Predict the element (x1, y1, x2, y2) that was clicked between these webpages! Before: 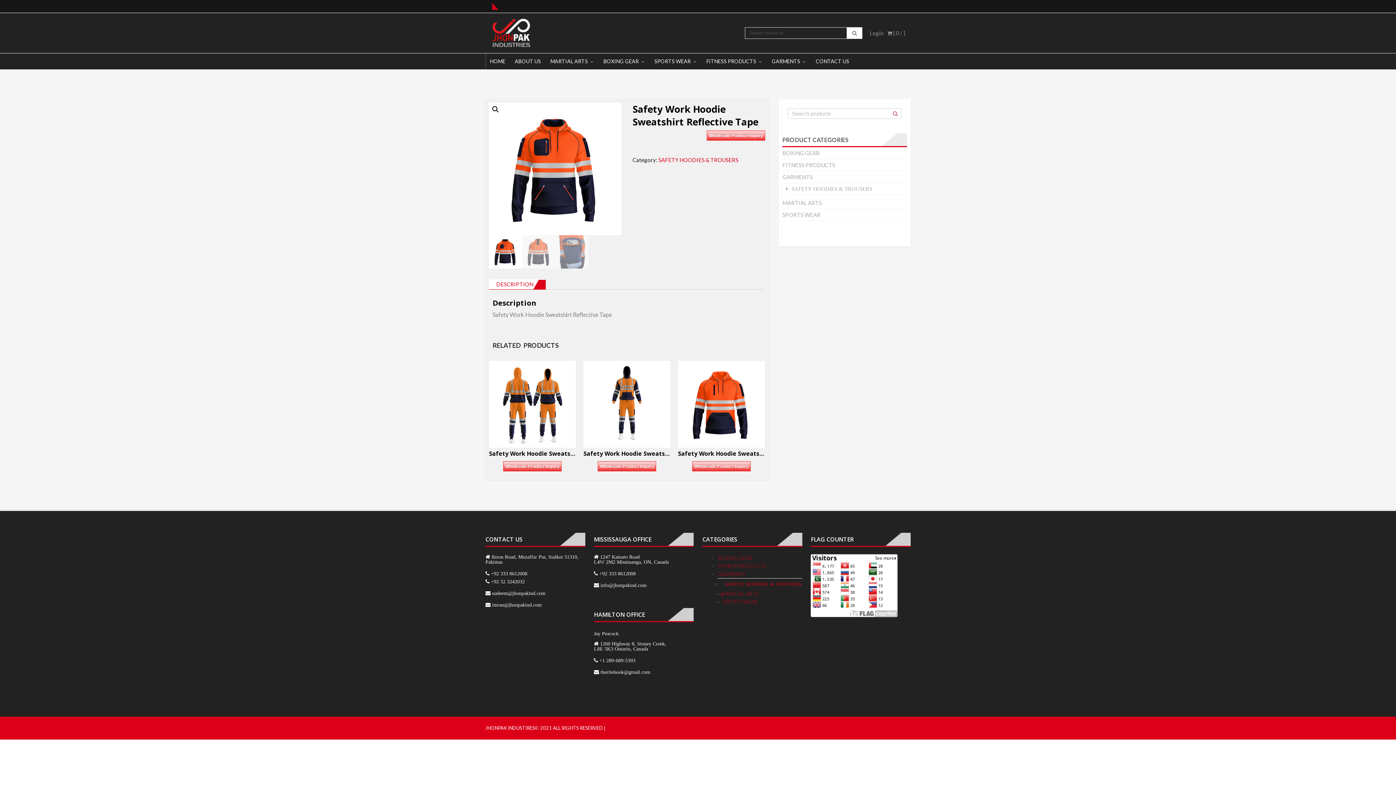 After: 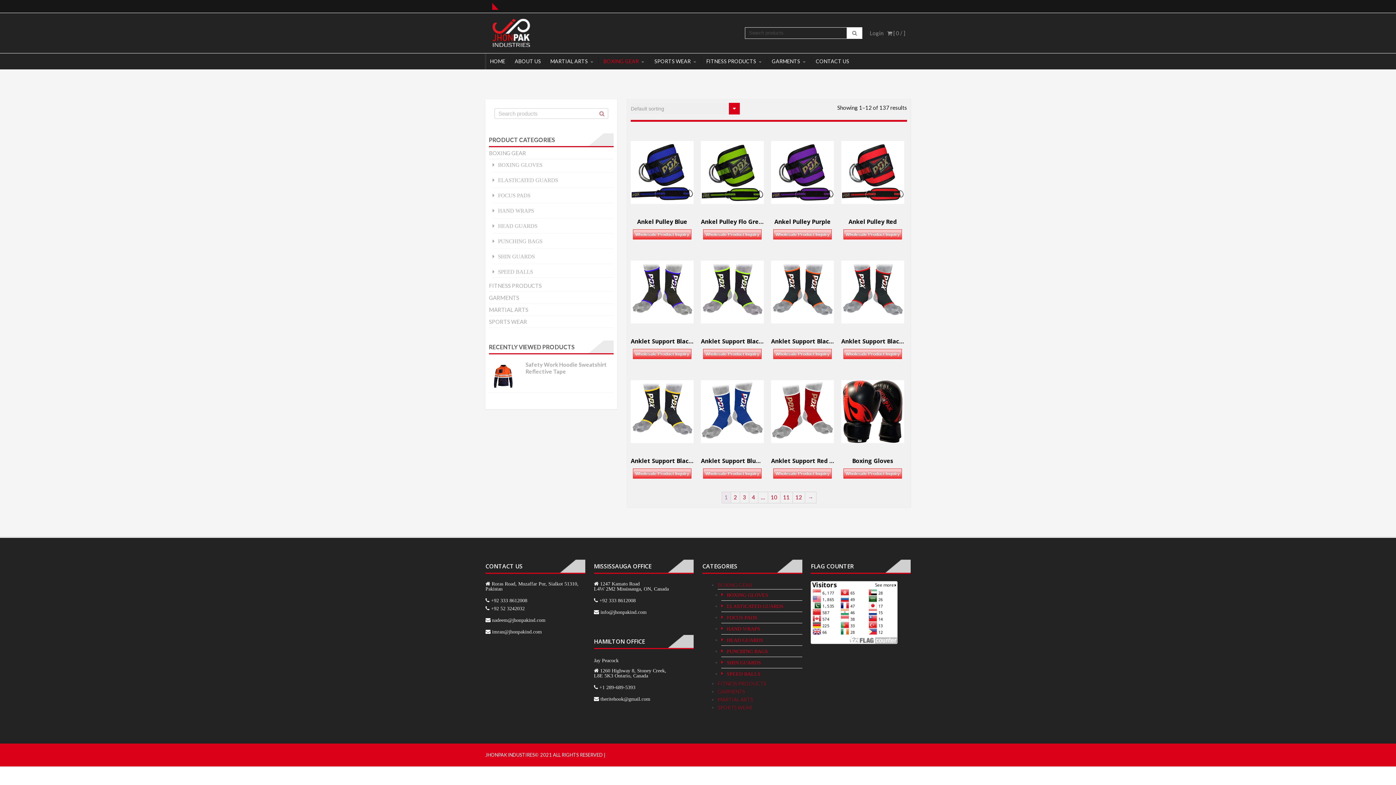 Action: bbox: (782, 149, 819, 156) label: BOXING GEAR